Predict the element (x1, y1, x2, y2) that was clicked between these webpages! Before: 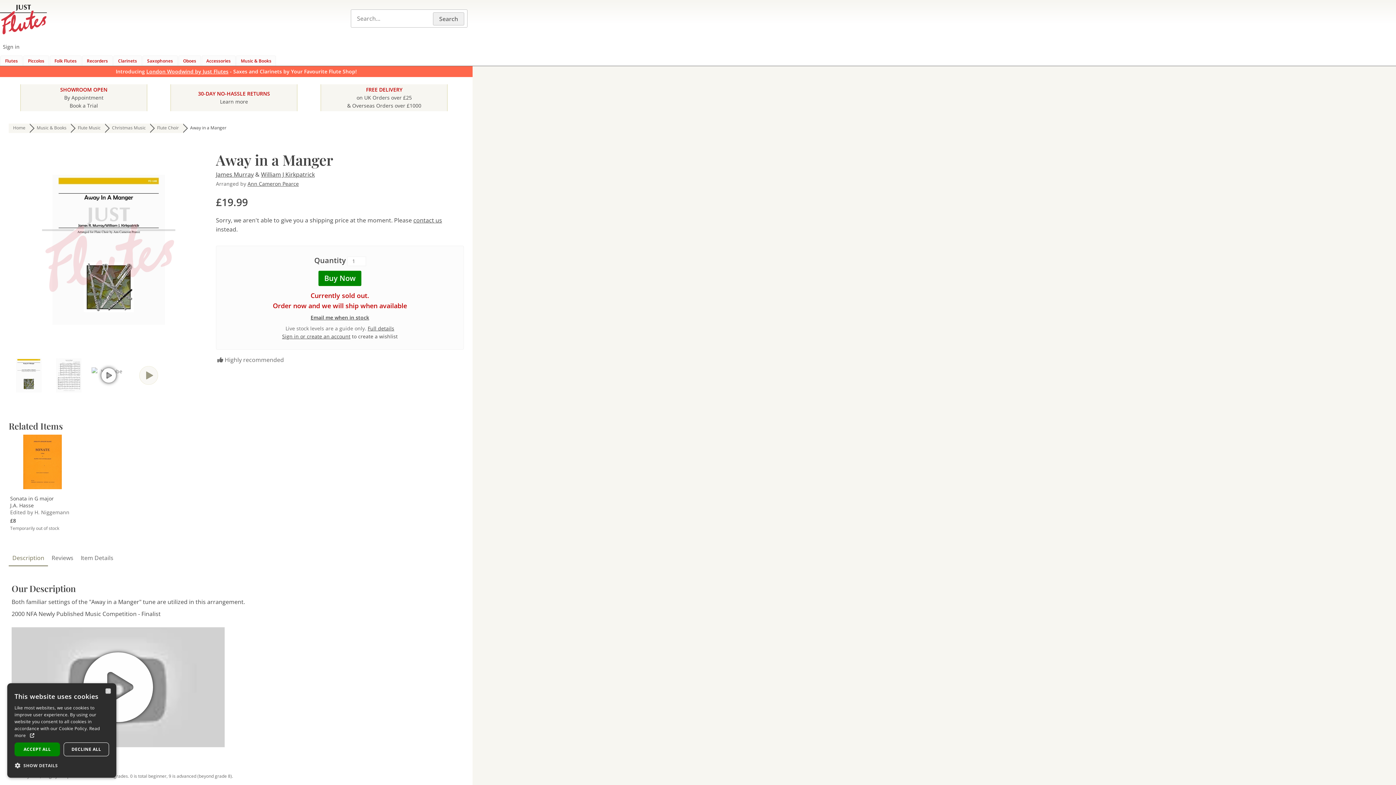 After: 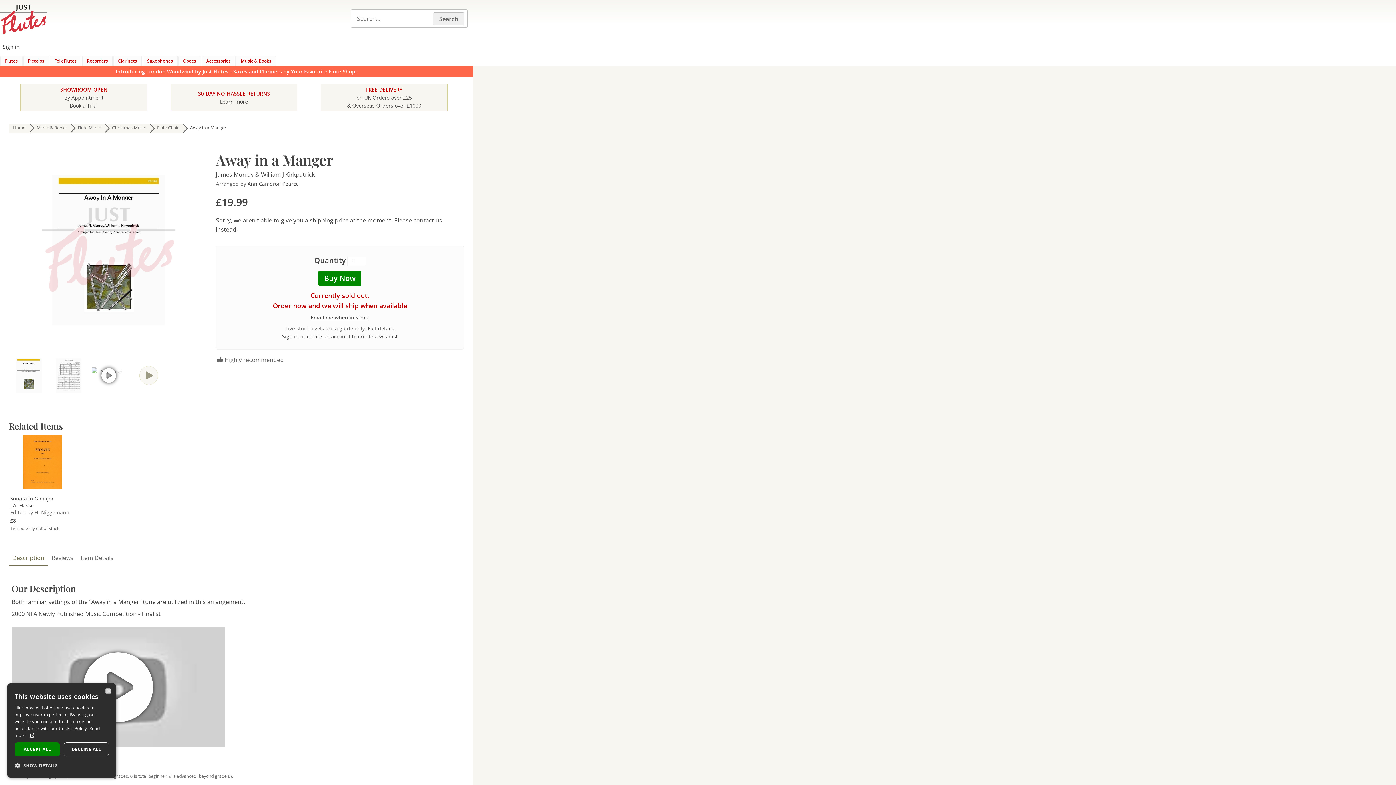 Action: label: Description bbox: (8, 550, 48, 566)